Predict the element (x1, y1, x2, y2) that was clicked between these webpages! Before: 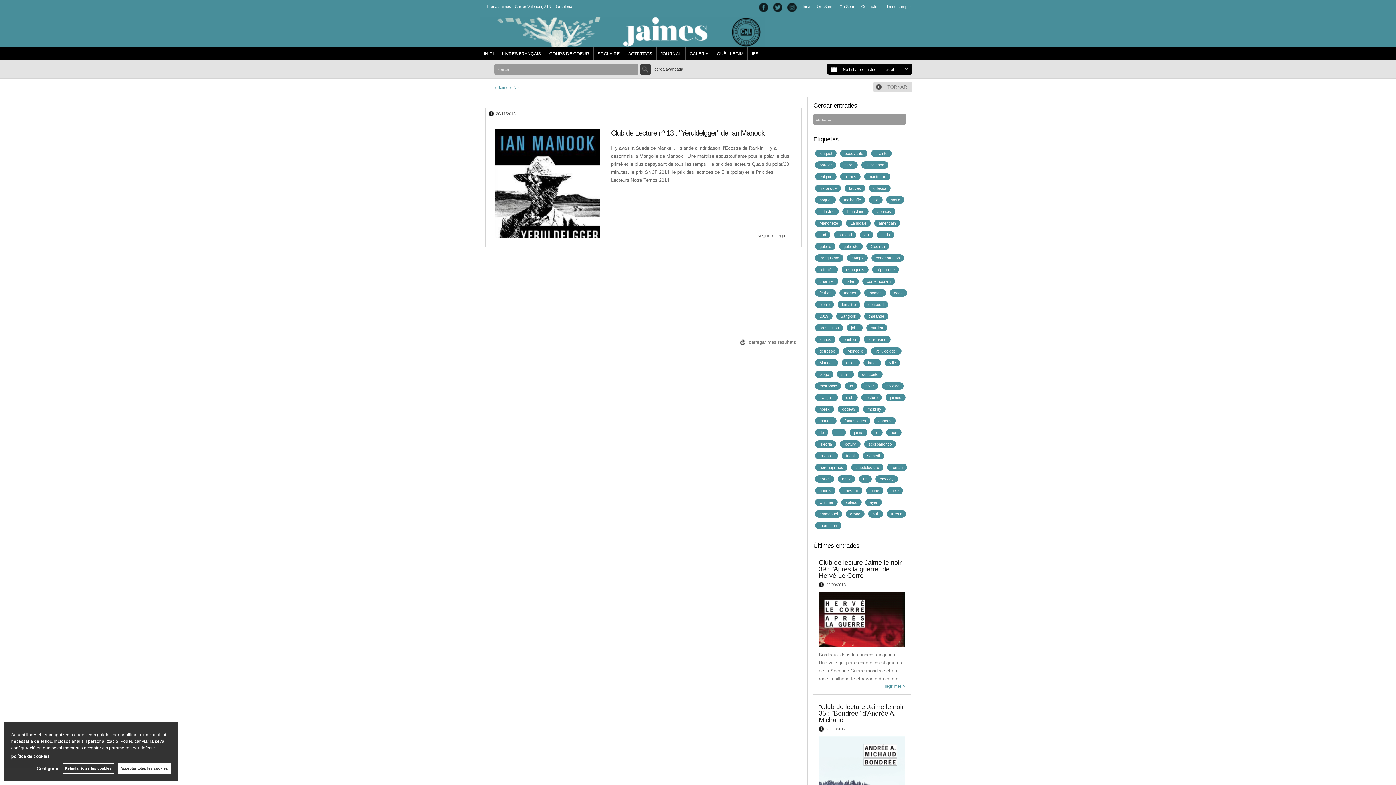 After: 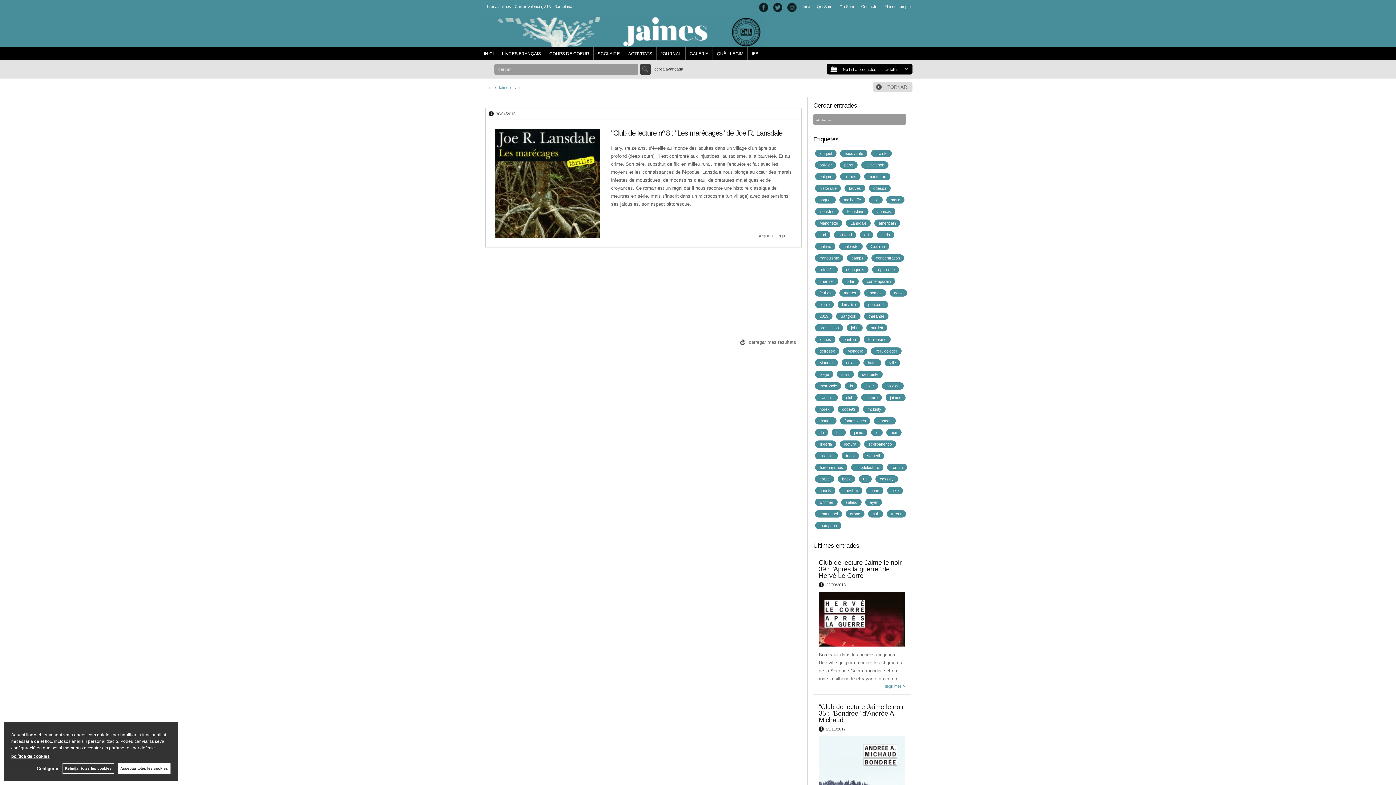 Action: bbox: (846, 219, 870, 226) label: Lansdale